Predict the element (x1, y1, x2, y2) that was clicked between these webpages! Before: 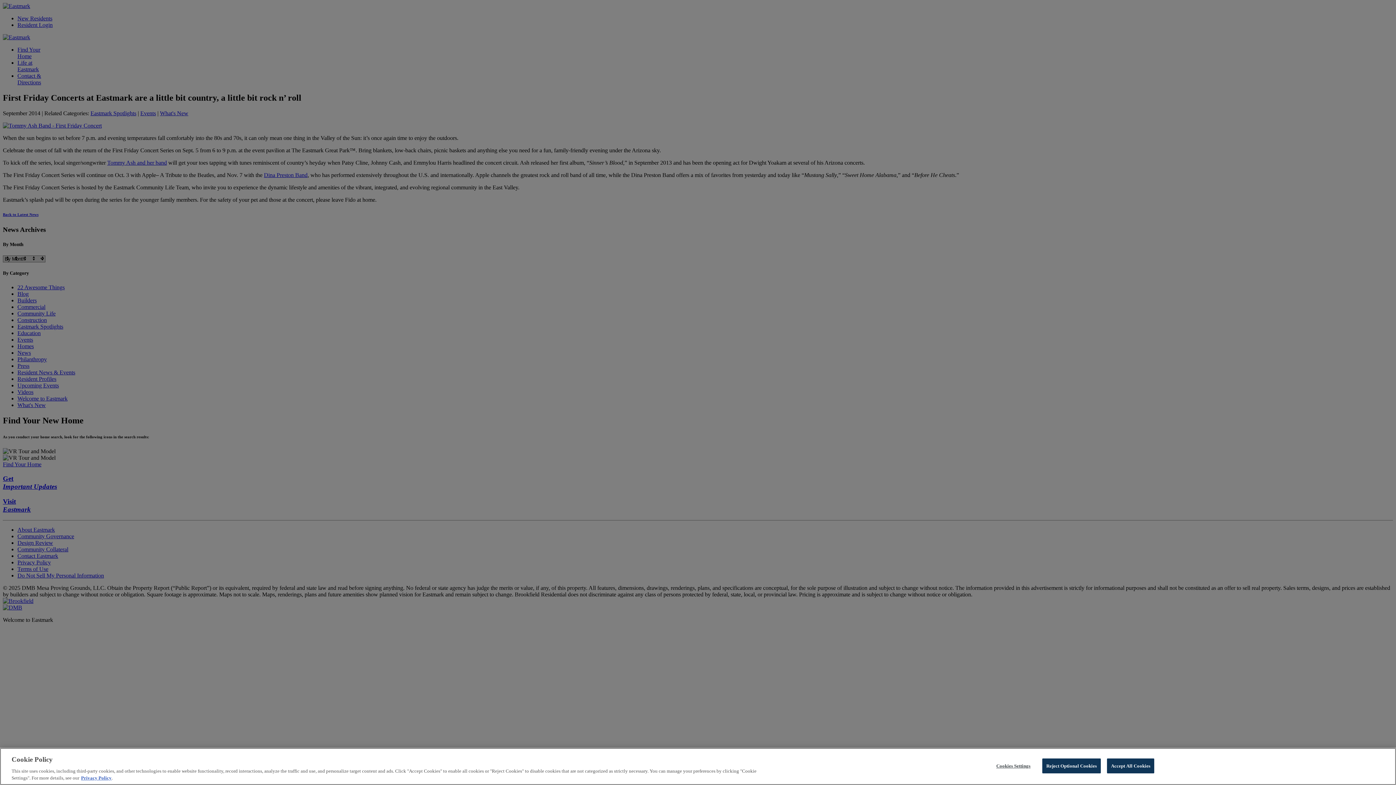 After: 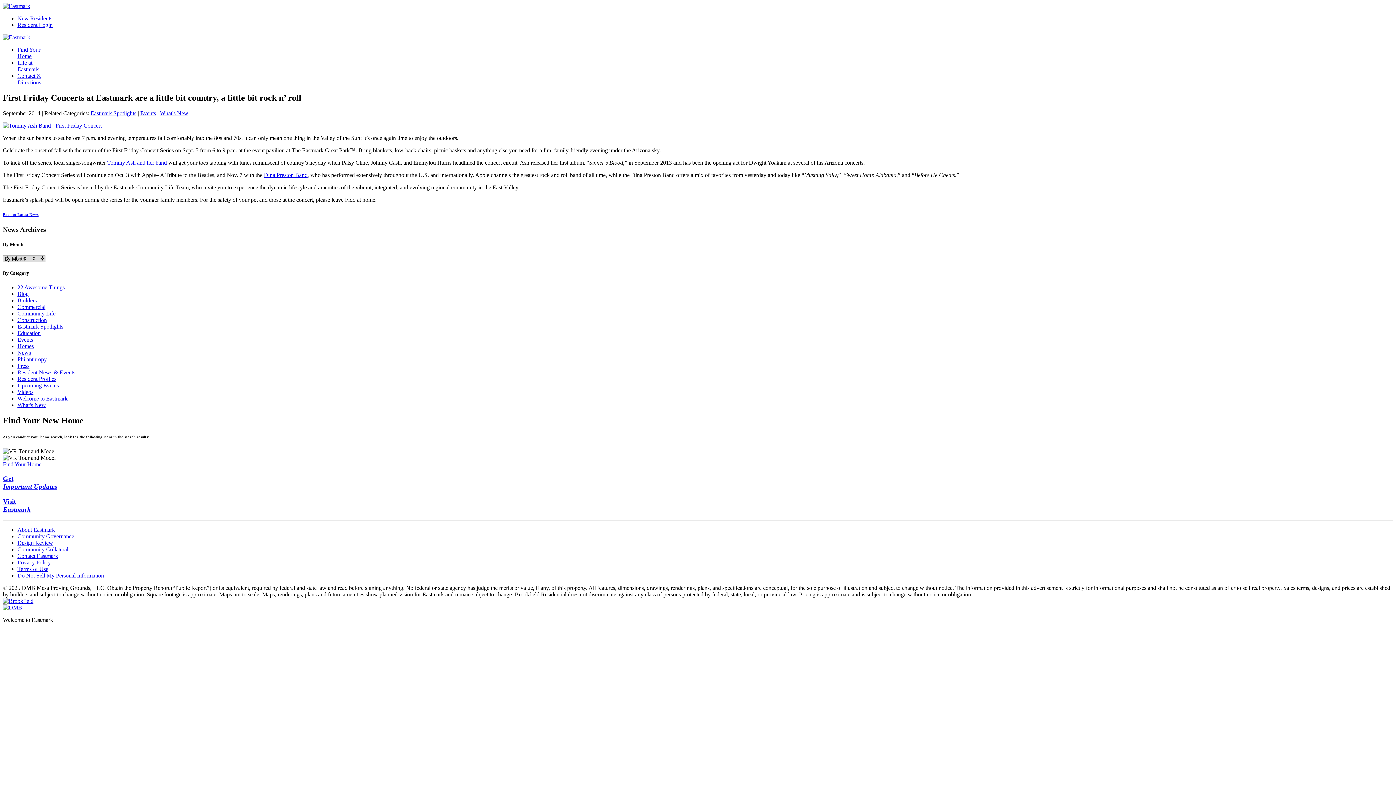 Action: label: Reject Optional Cookies bbox: (1042, 758, 1101, 773)